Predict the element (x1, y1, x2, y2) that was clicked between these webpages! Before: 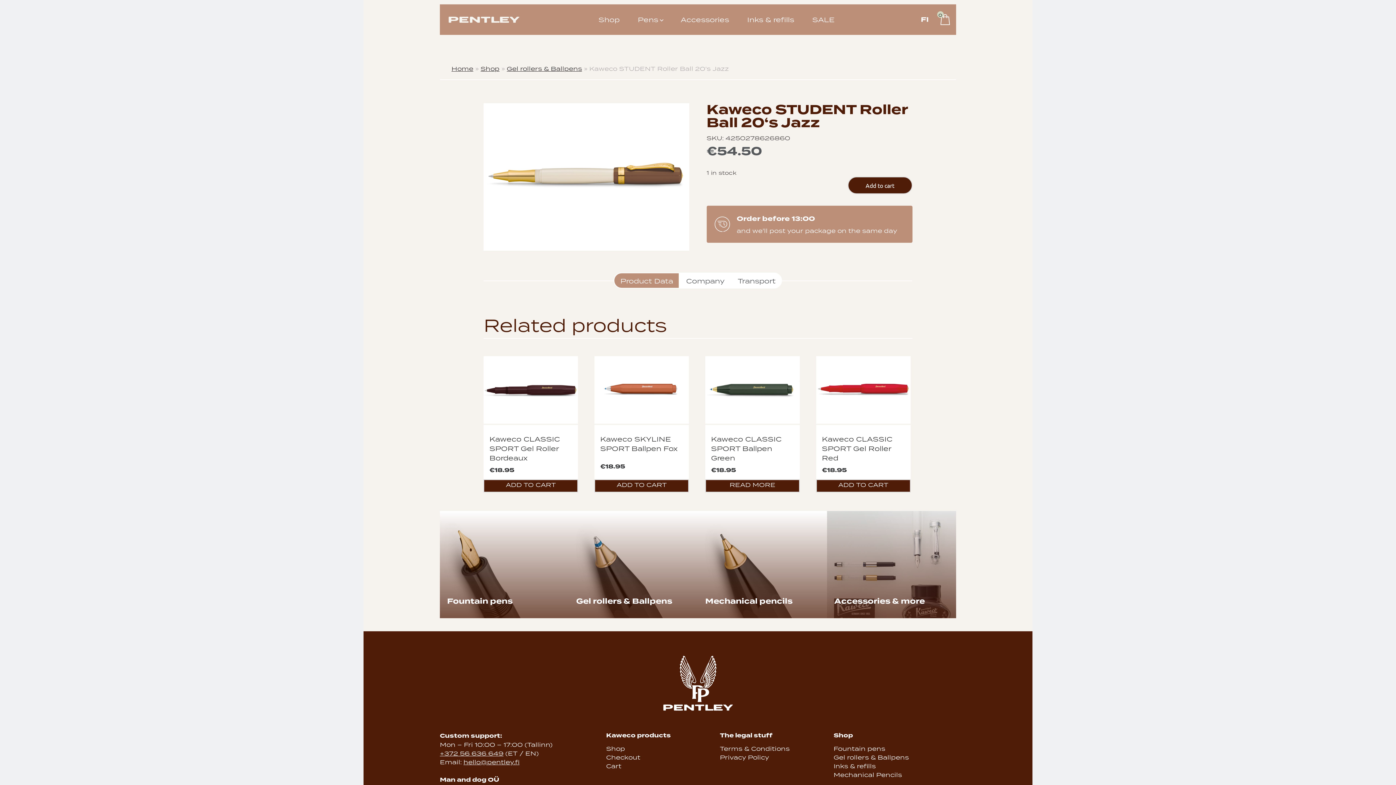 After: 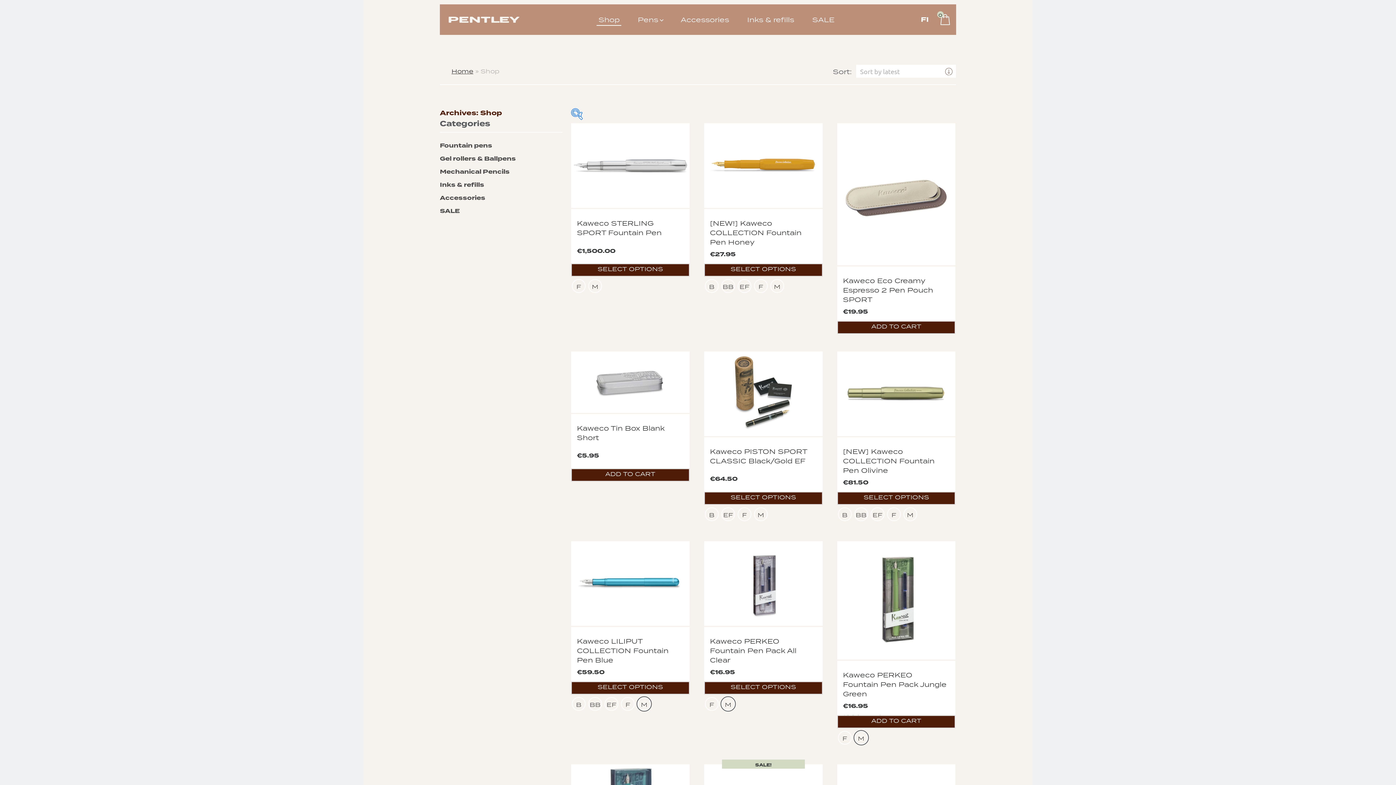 Action: label: Shop bbox: (480, 64, 499, 72)